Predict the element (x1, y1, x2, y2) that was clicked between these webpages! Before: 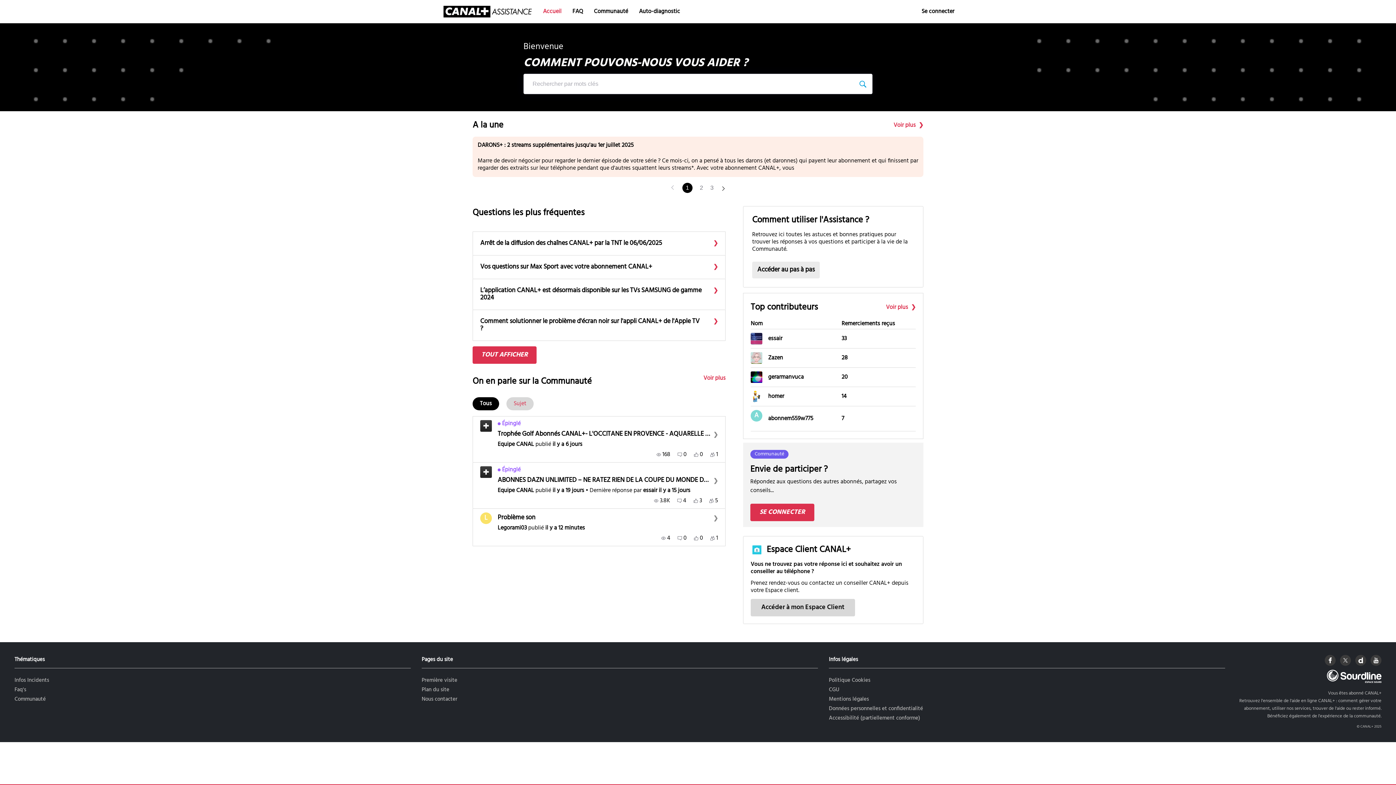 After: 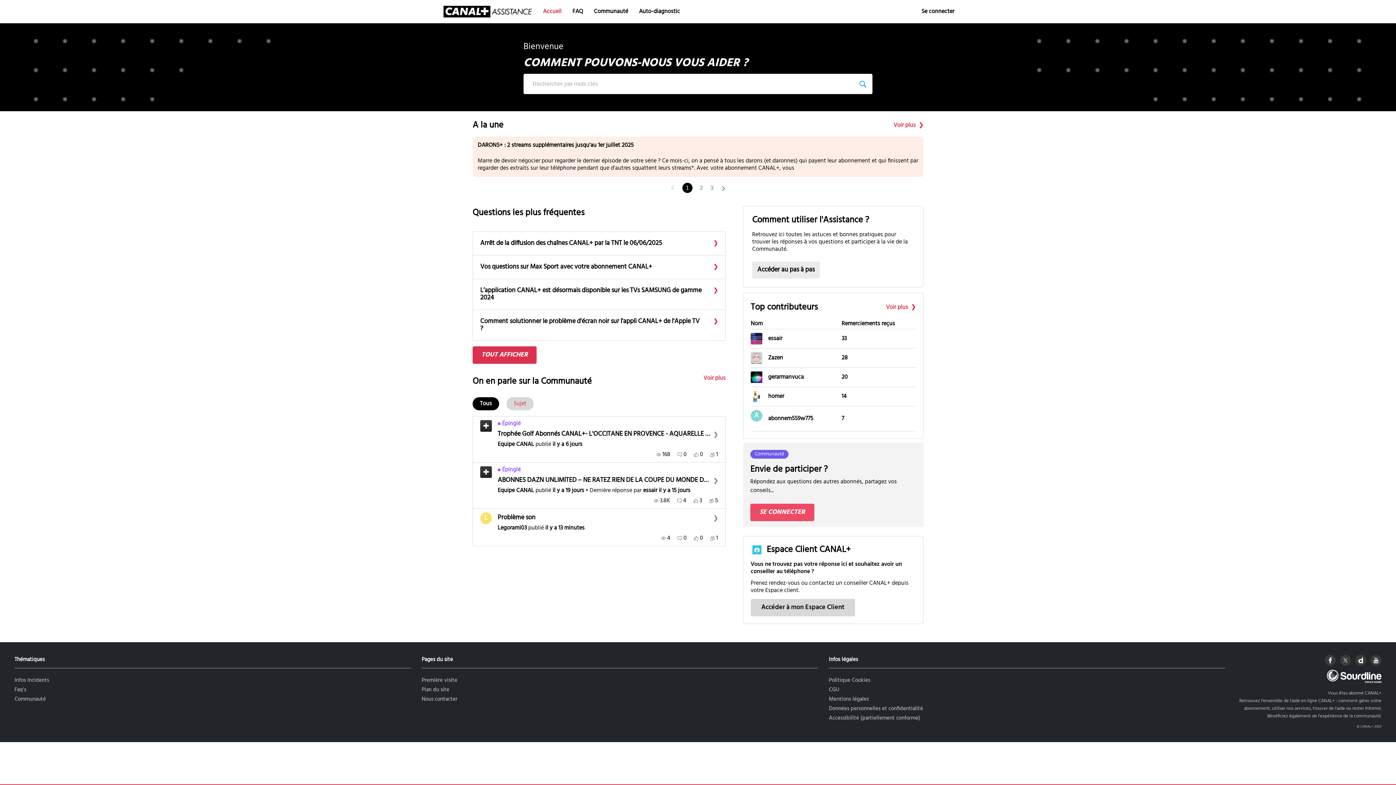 Action: bbox: (750, 504, 814, 521) label: SE CONNECTER